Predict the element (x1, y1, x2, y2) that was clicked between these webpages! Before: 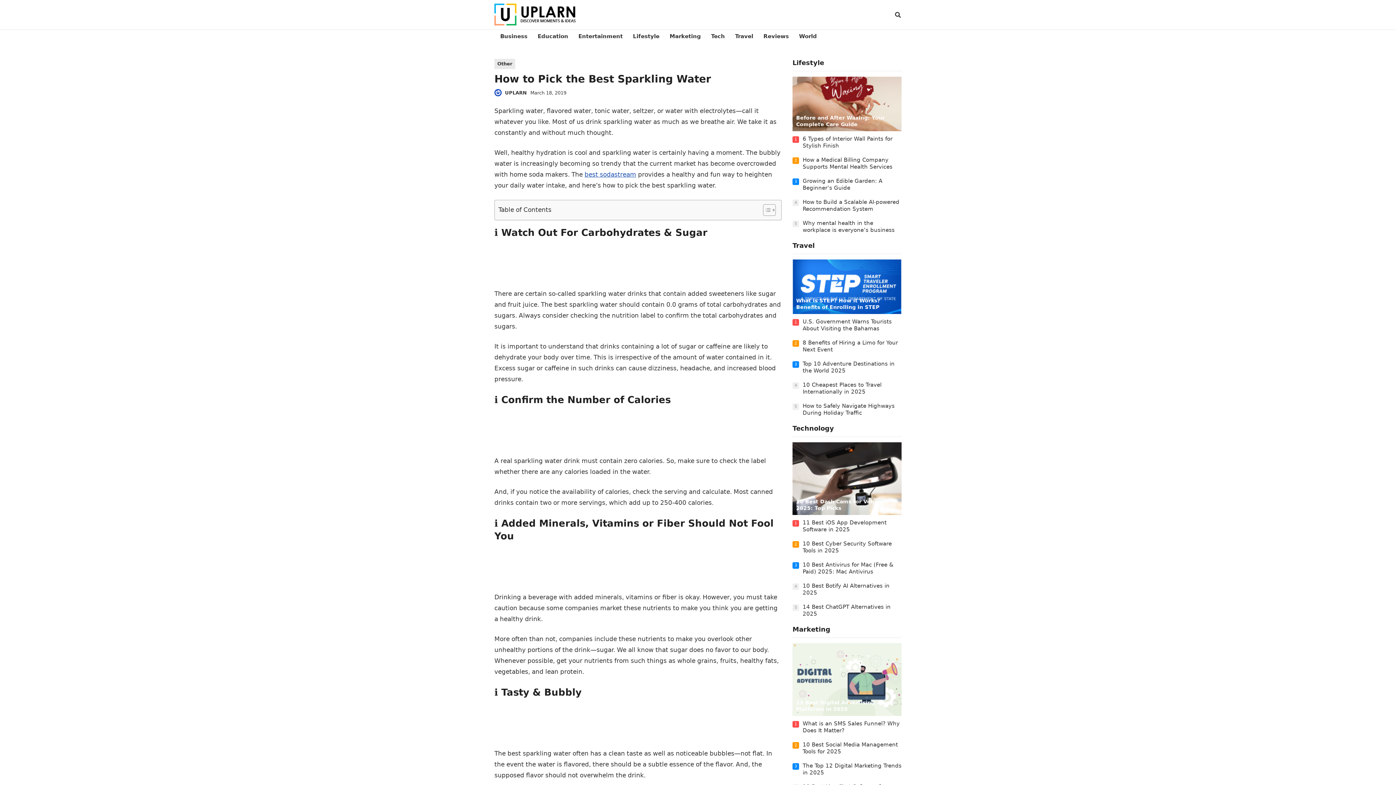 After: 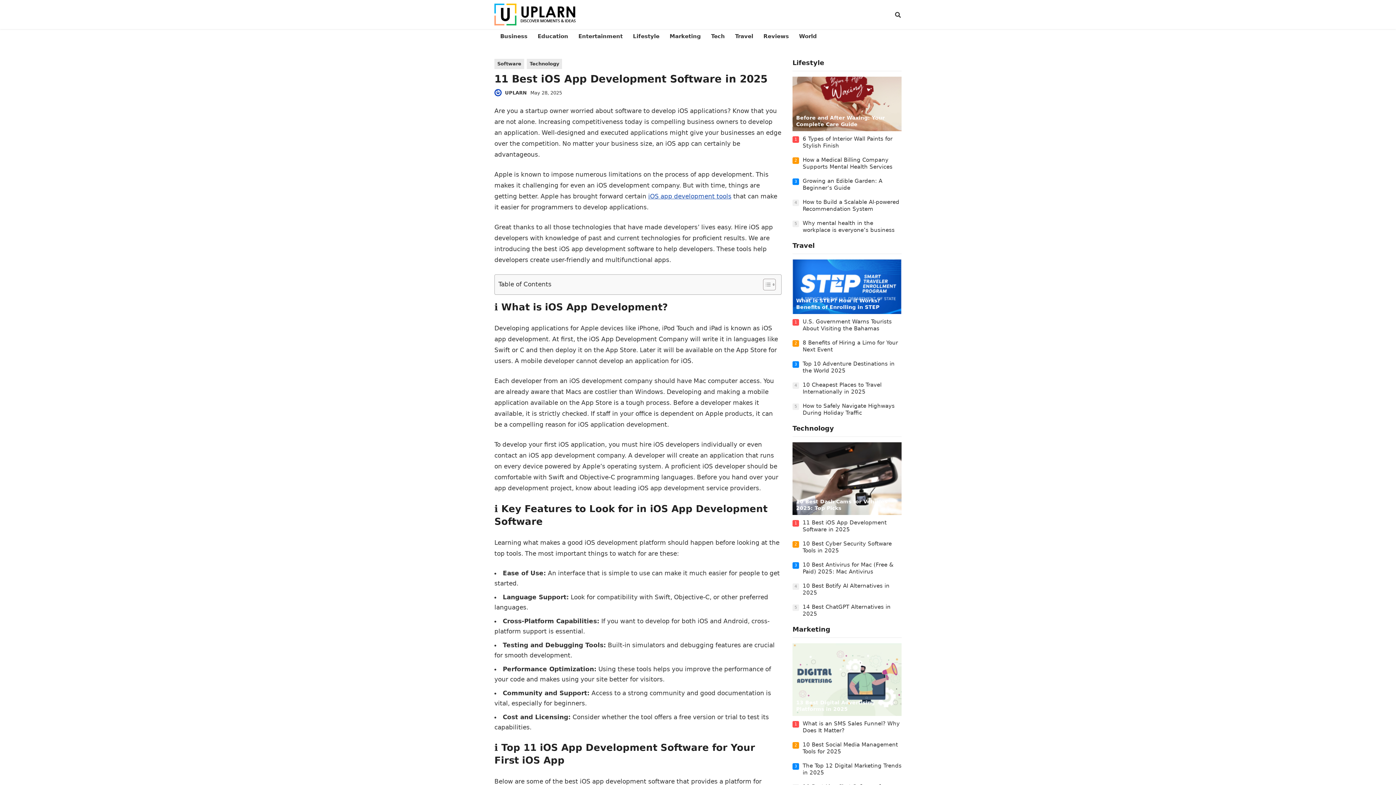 Action: label: 11 Best iOS App Development Software in 2025 bbox: (802, 519, 886, 533)